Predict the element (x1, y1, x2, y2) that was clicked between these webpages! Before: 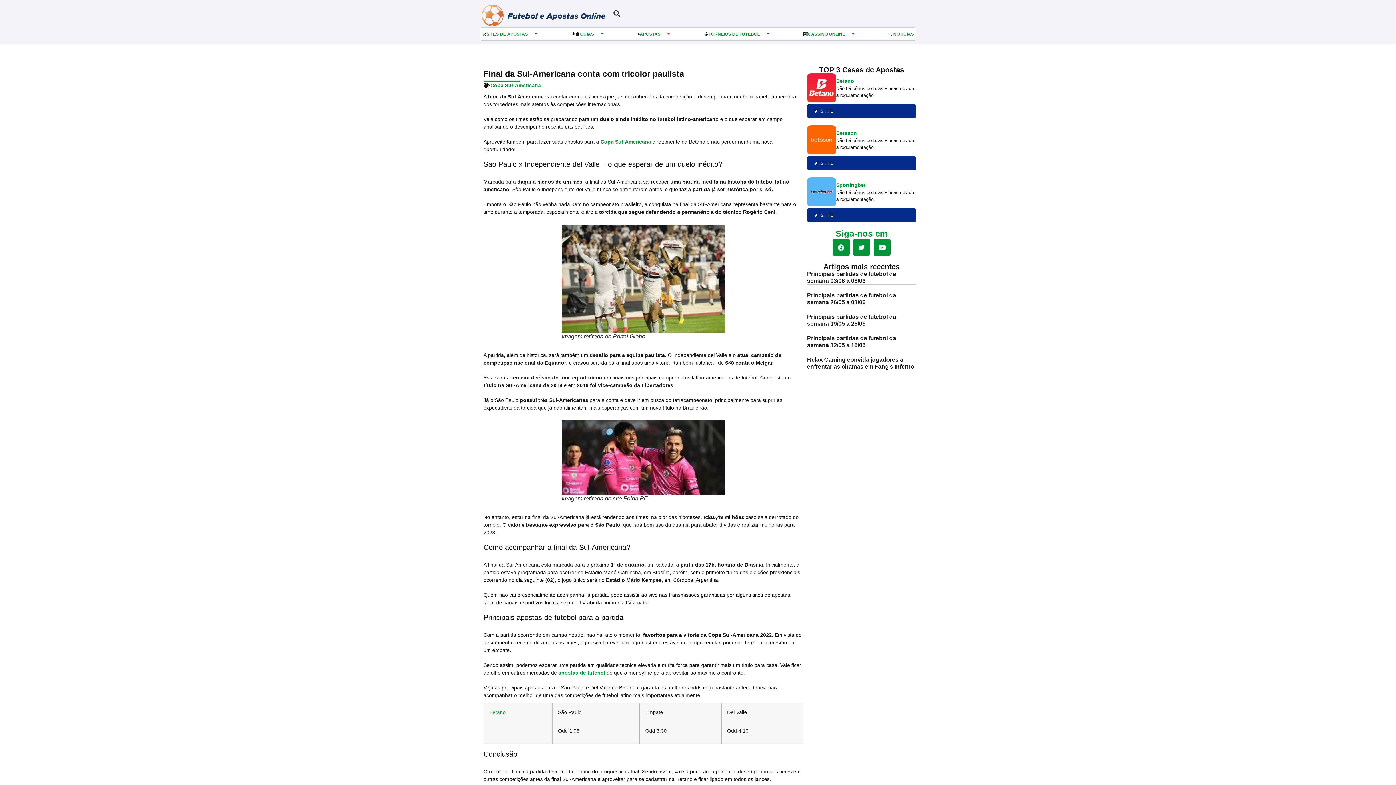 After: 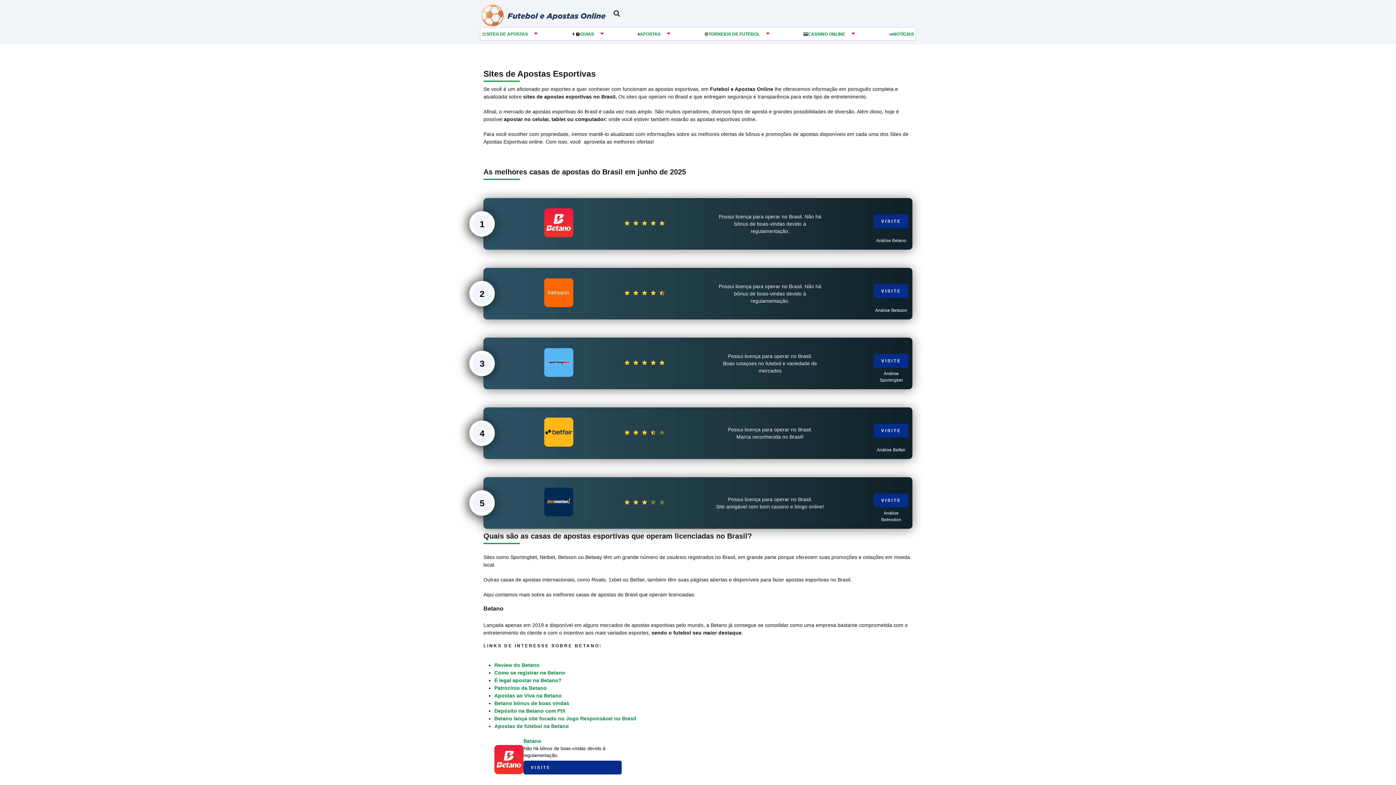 Action: label: SITES DE APOSTAS bbox: (486, 29, 528, 38)